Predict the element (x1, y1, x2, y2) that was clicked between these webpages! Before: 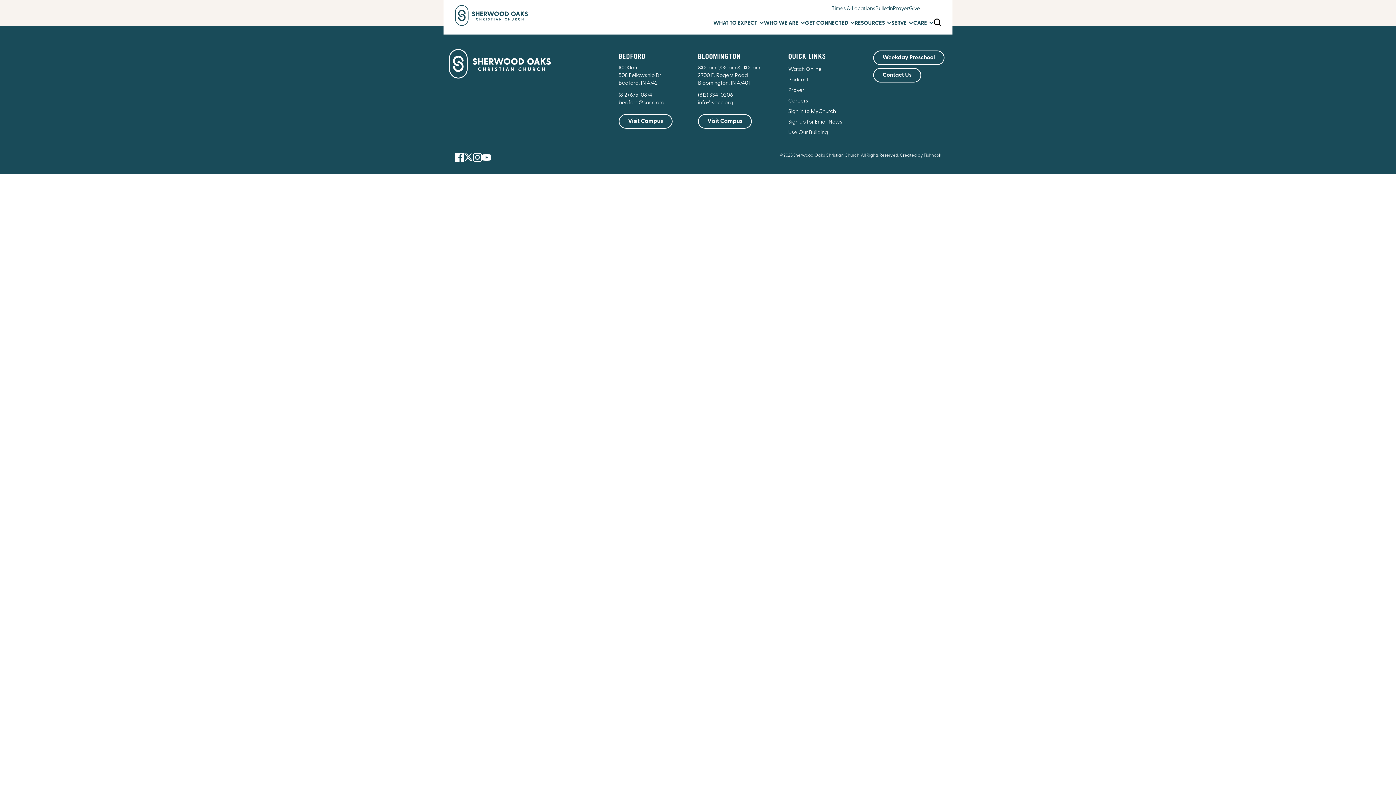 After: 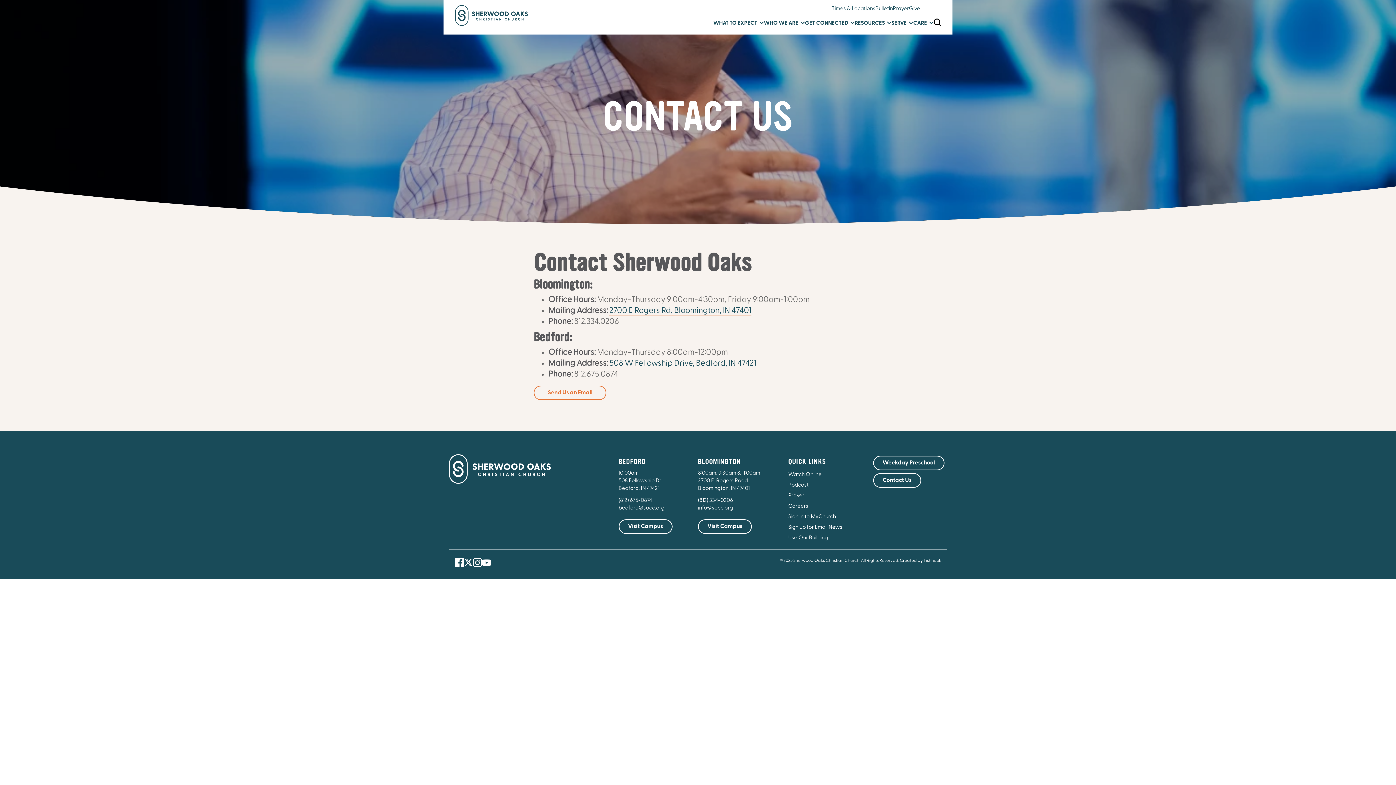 Action: bbox: (873, 68, 921, 82) label: Contact Us